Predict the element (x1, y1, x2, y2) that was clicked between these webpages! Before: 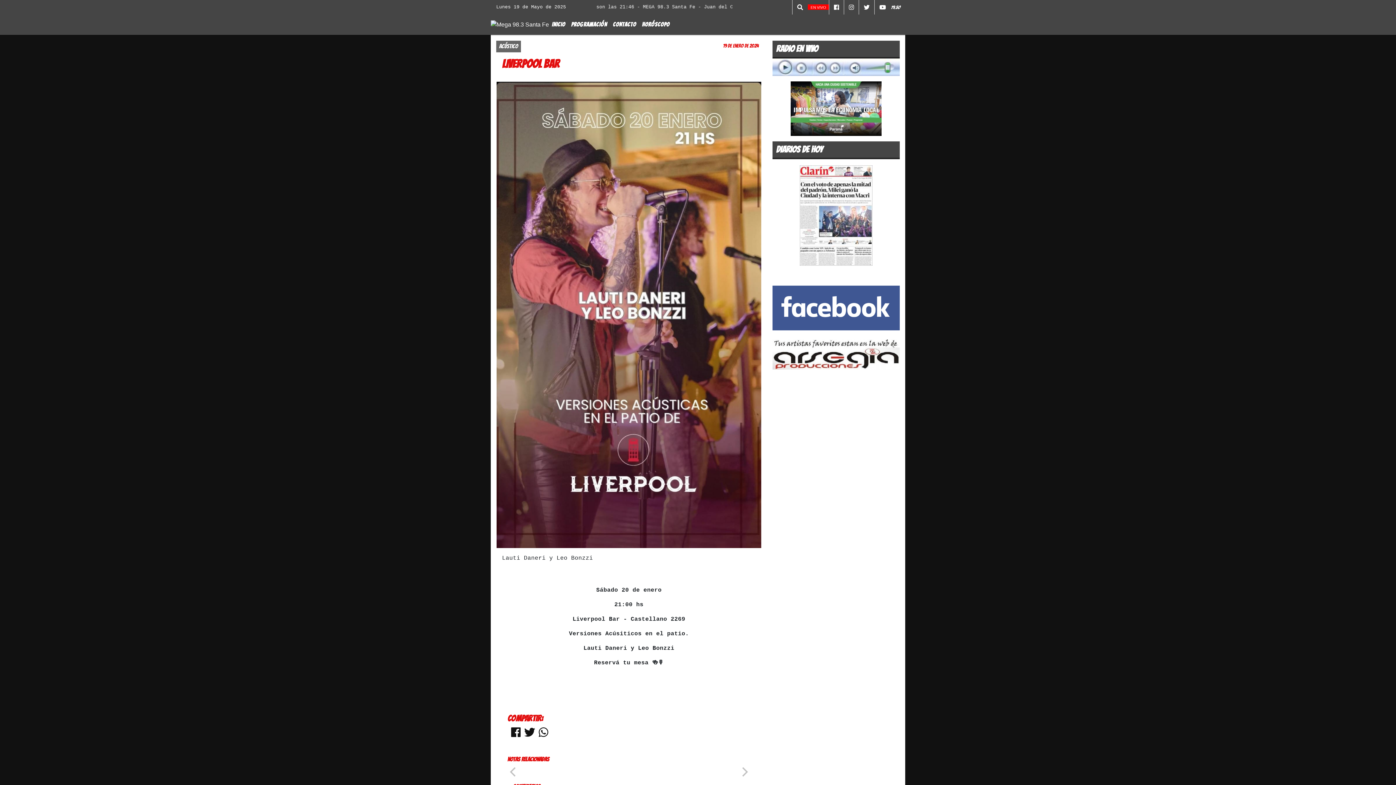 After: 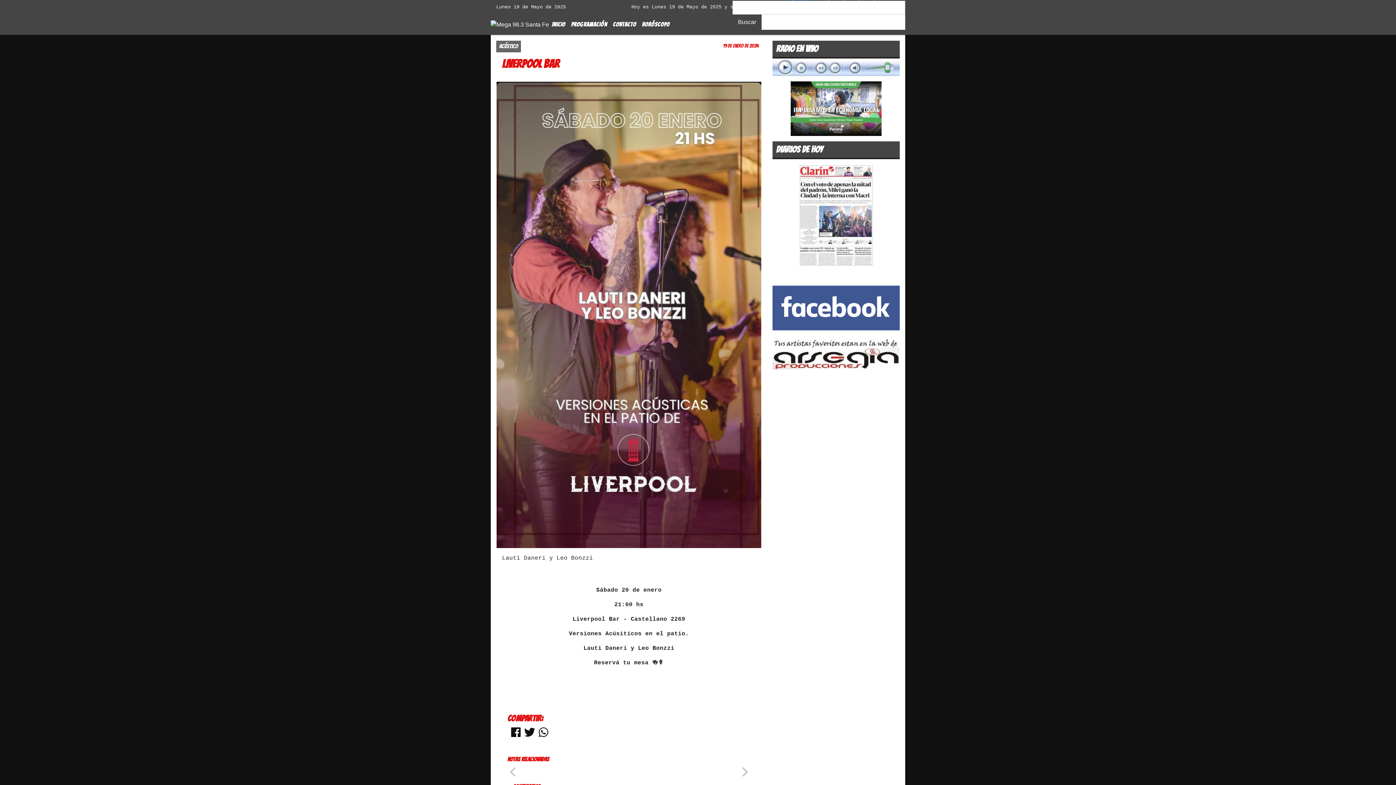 Action: bbox: (792, 0, 808, 14)